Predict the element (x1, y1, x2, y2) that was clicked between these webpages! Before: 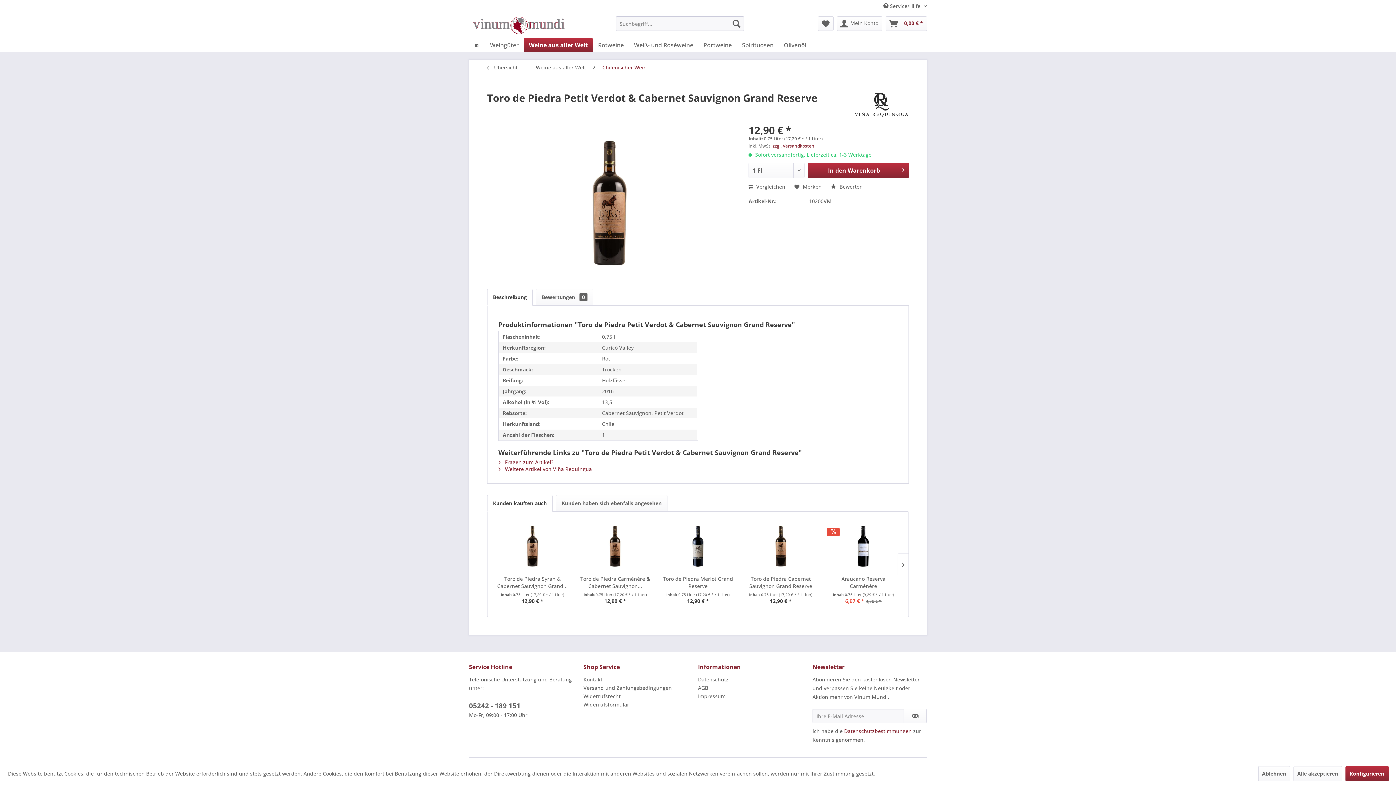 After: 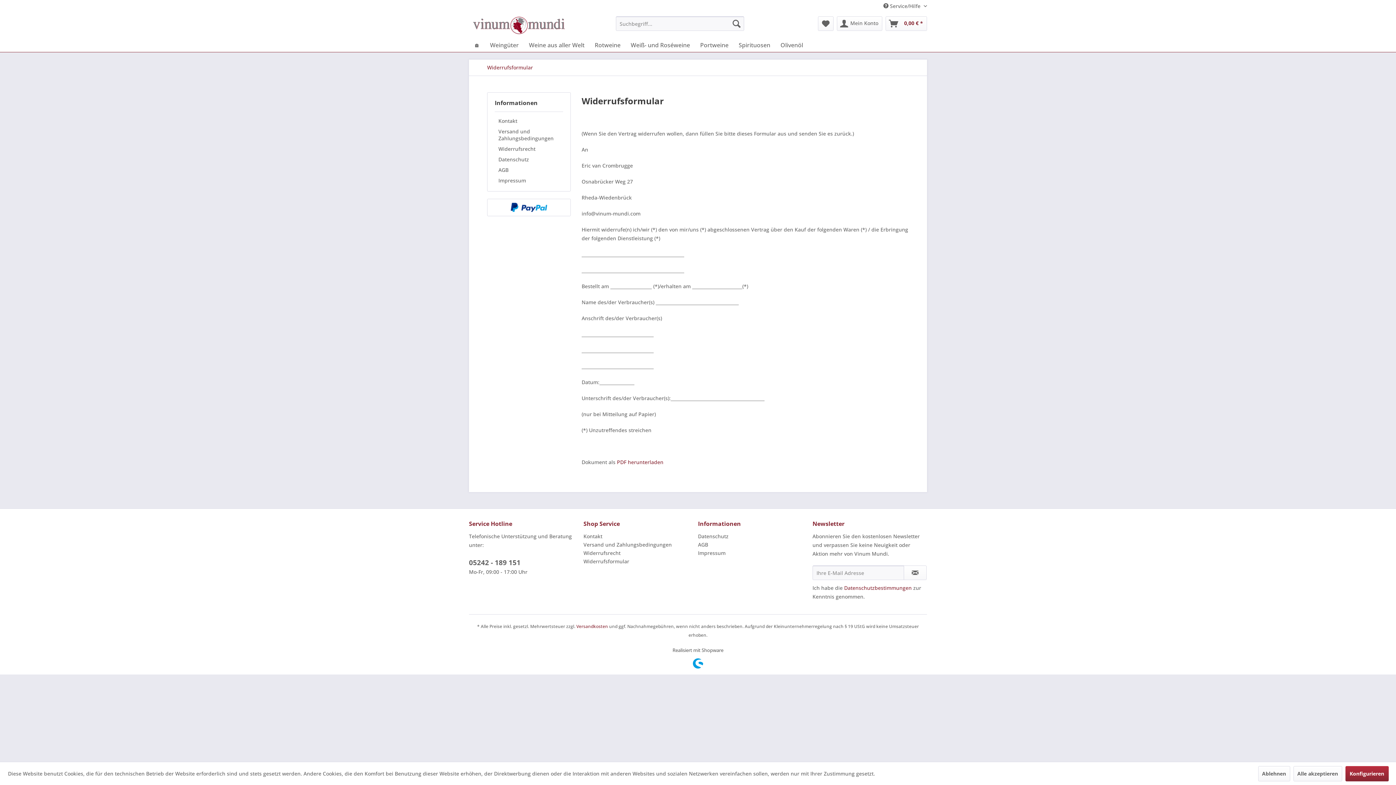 Action: label: Widerrufsformular bbox: (583, 700, 694, 709)